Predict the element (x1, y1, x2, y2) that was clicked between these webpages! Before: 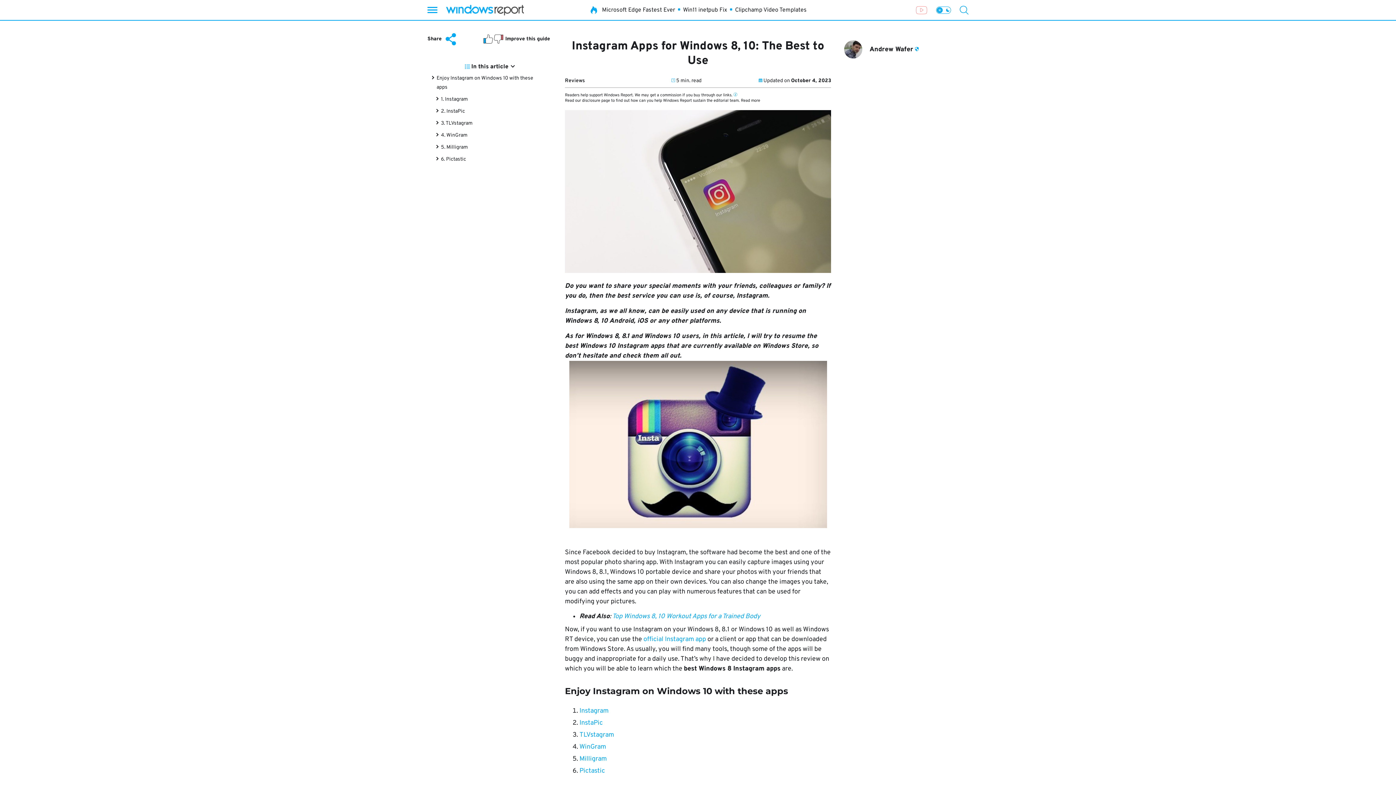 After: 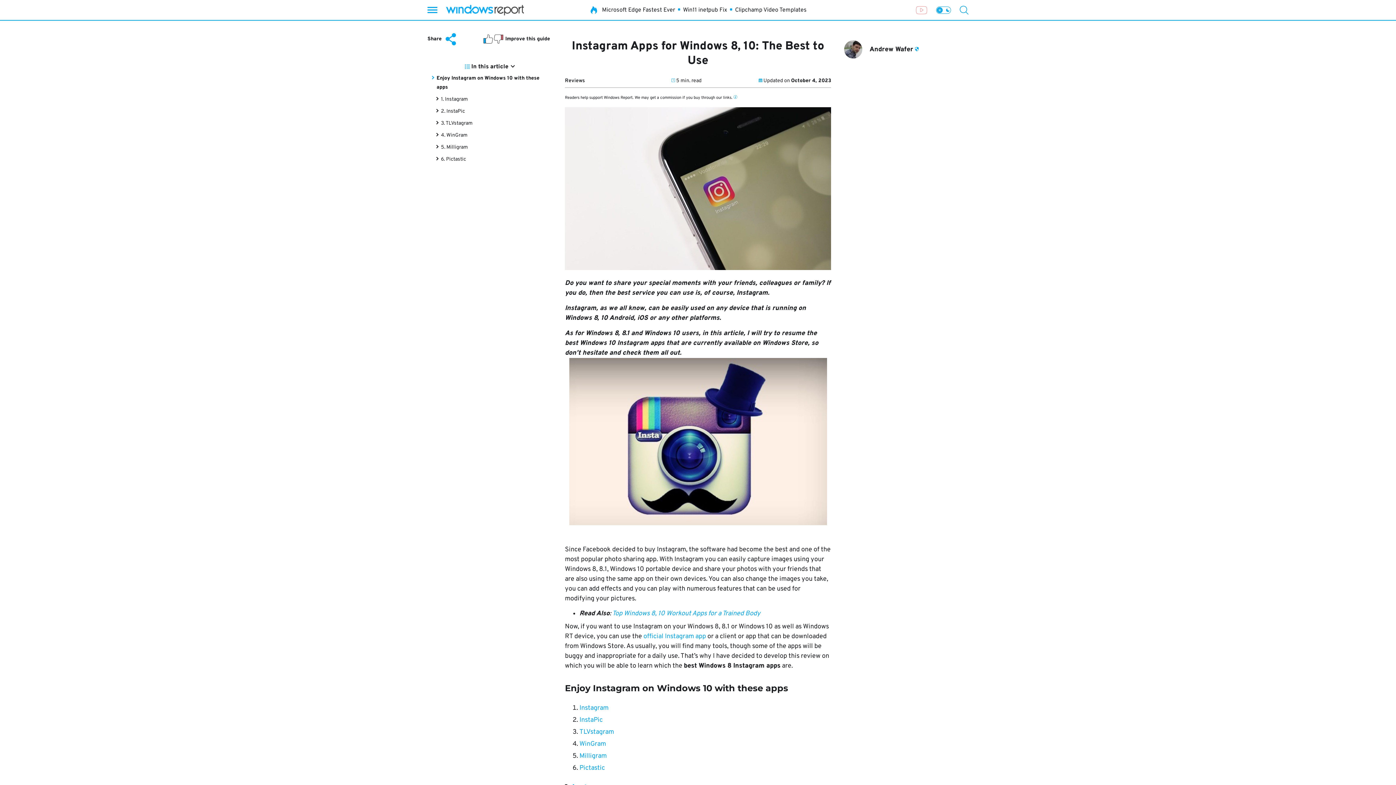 Action: bbox: (441, 96, 468, 102) label: 1. Instagram